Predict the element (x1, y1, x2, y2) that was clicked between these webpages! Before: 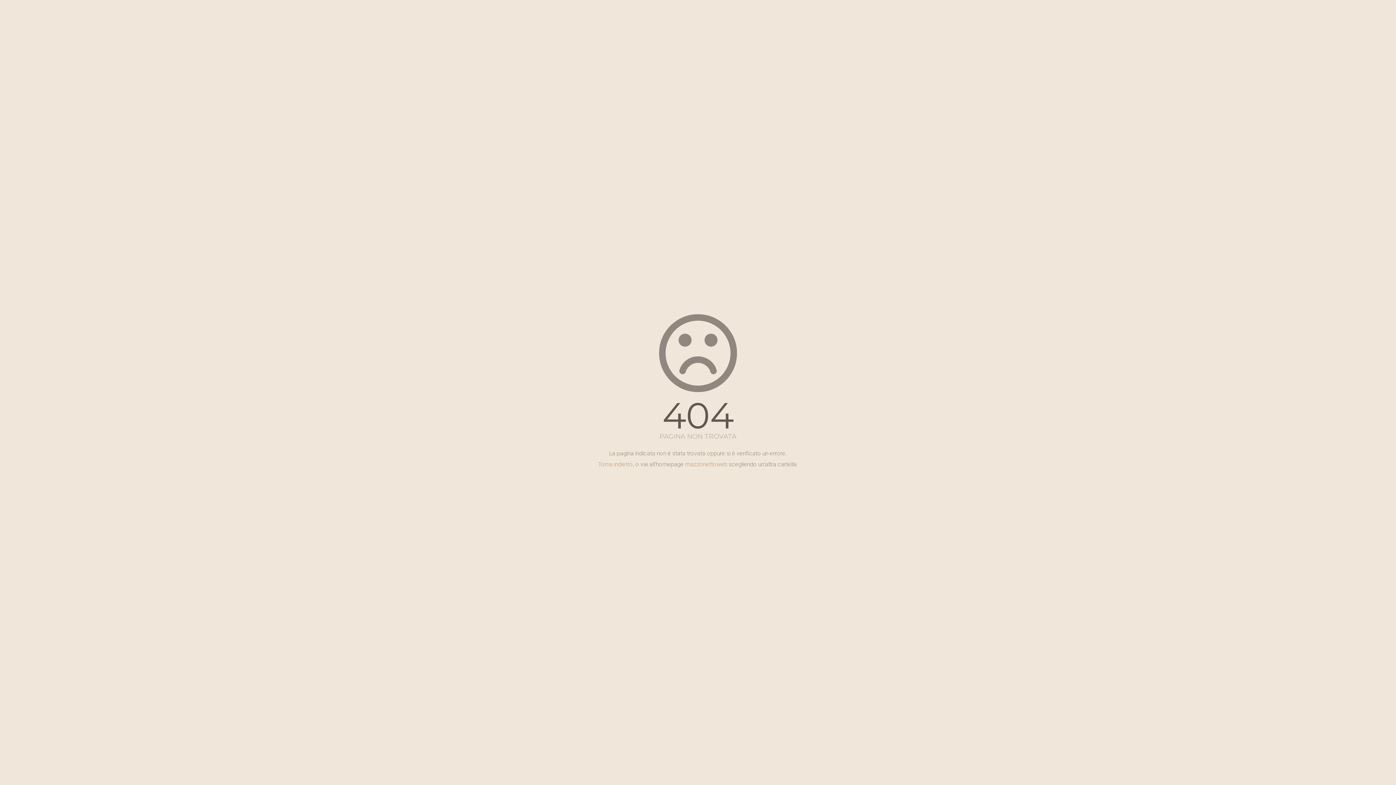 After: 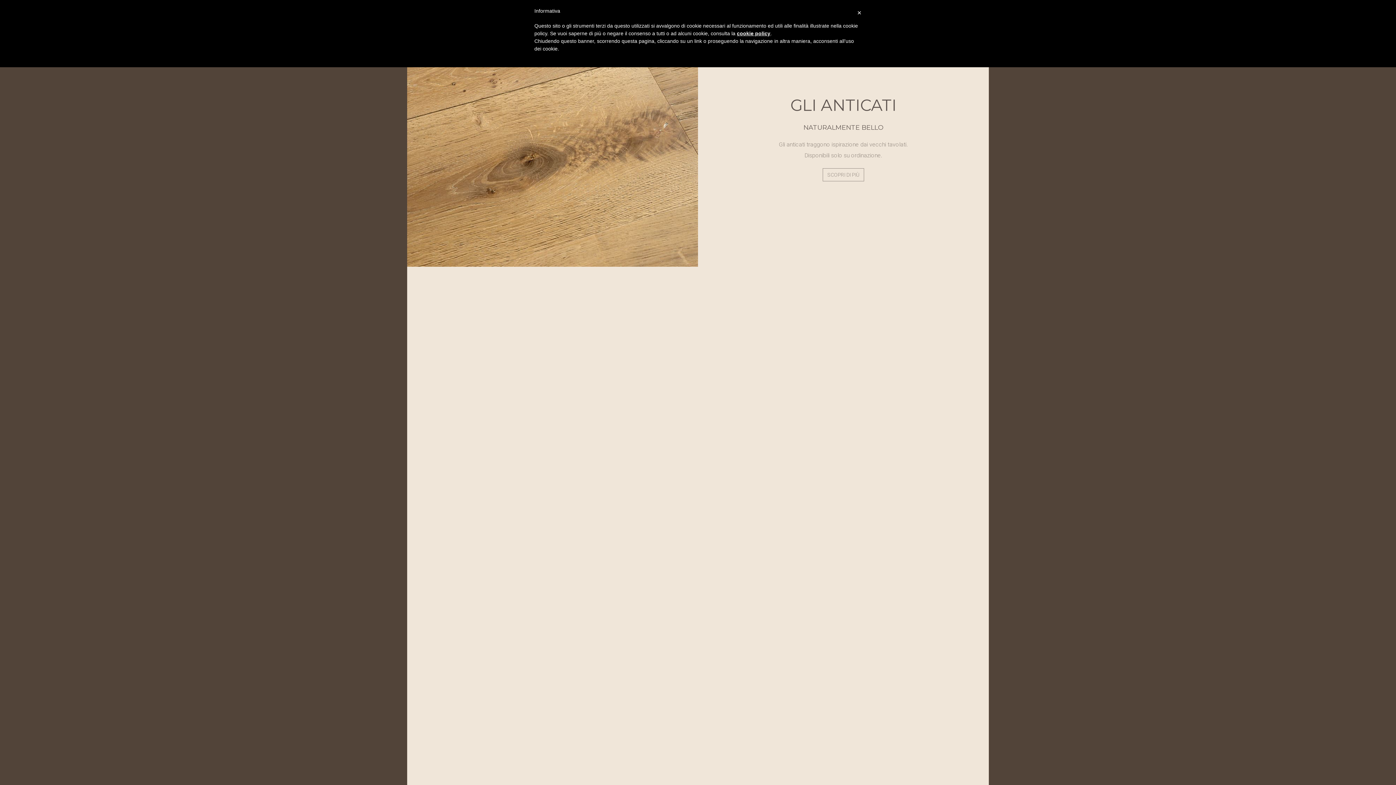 Action: bbox: (685, 461, 727, 468) label: mazzonettoweb